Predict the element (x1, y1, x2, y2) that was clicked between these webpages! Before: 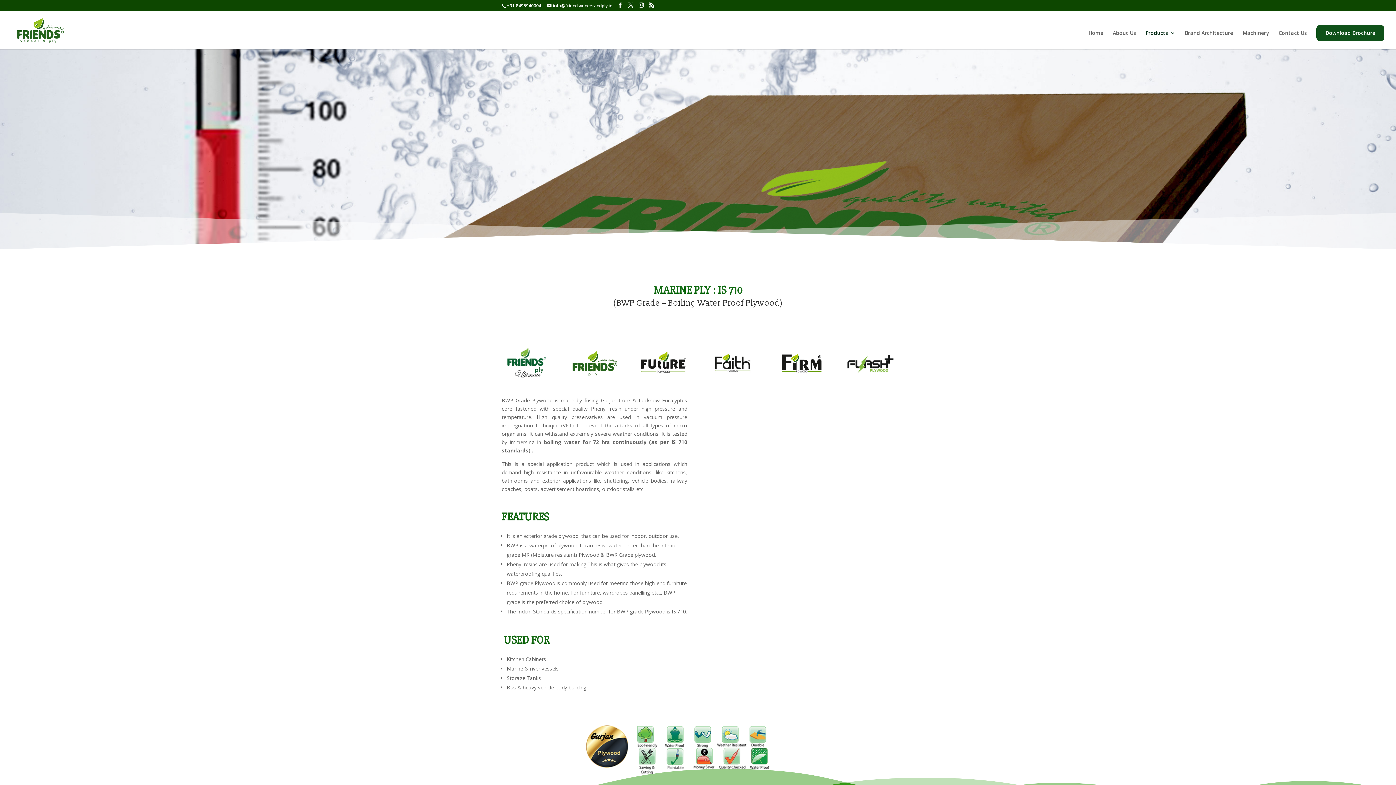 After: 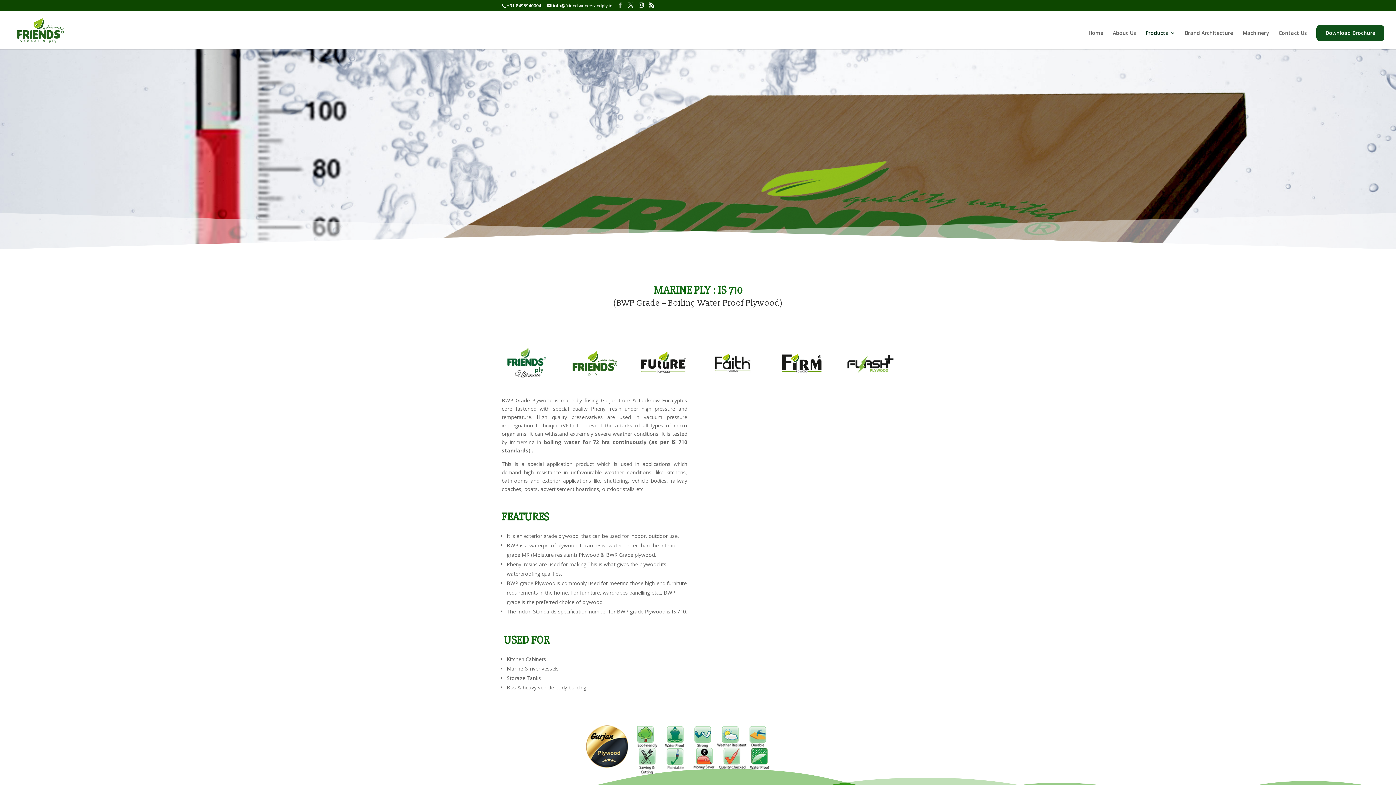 Action: bbox: (617, 2, 622, 8)